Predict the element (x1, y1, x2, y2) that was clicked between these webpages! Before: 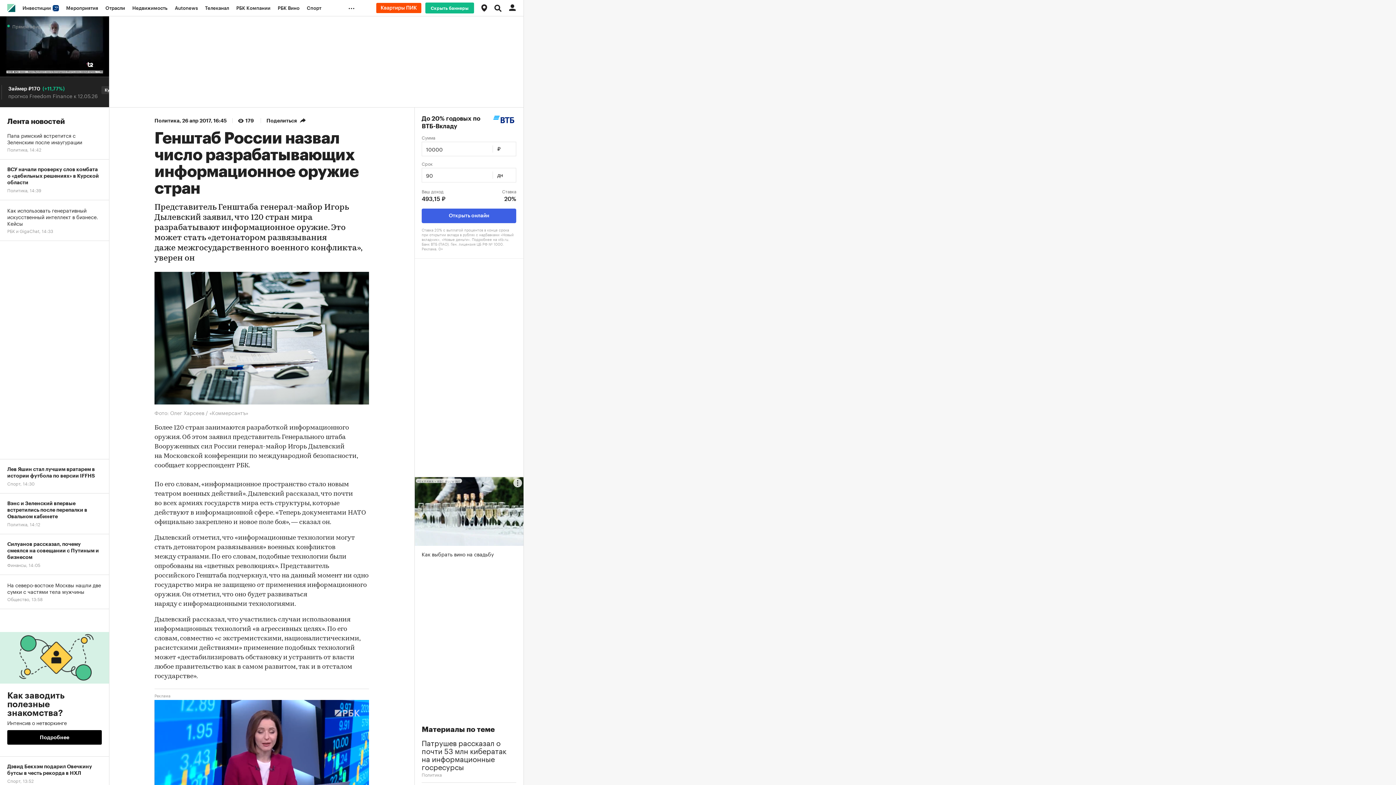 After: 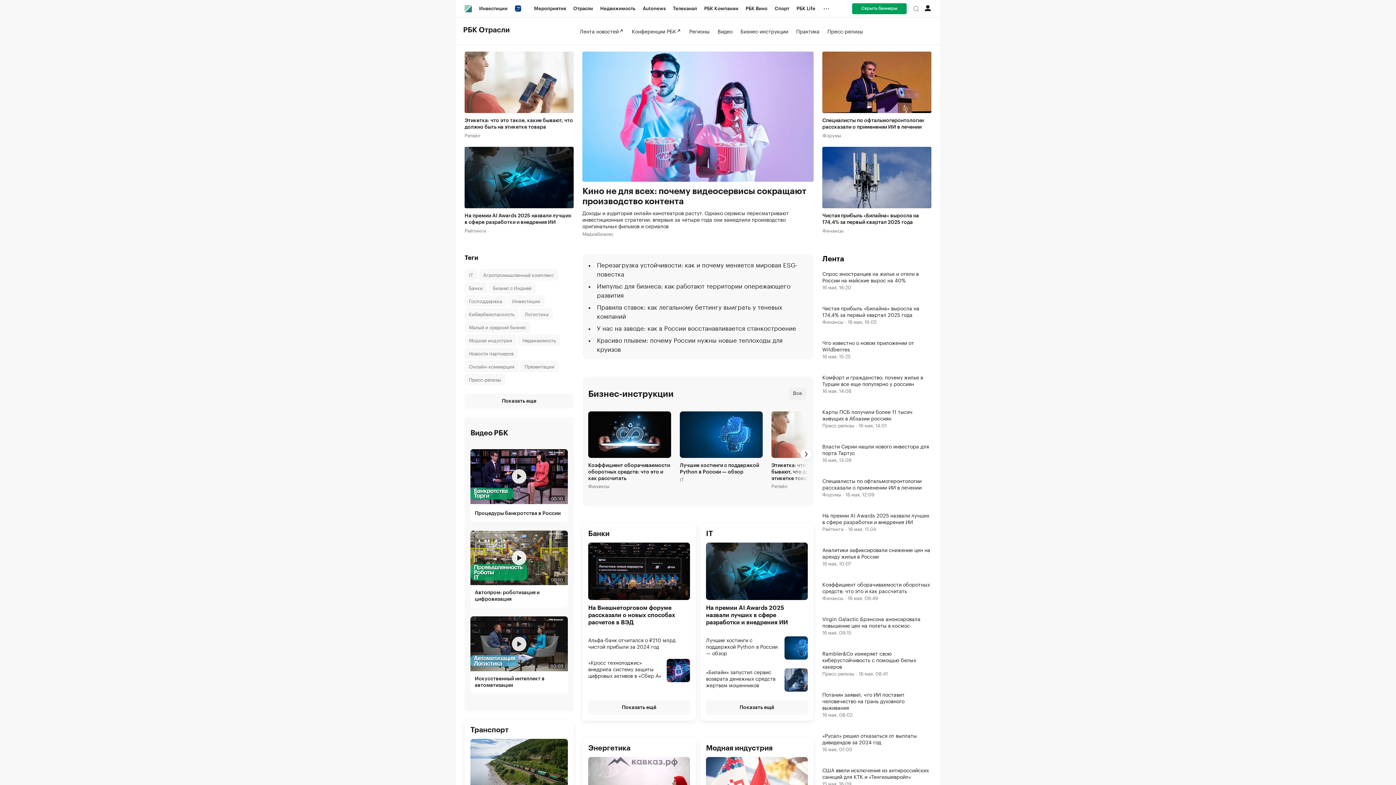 Action: bbox: (101, 0, 128, 16) label: Отрасли